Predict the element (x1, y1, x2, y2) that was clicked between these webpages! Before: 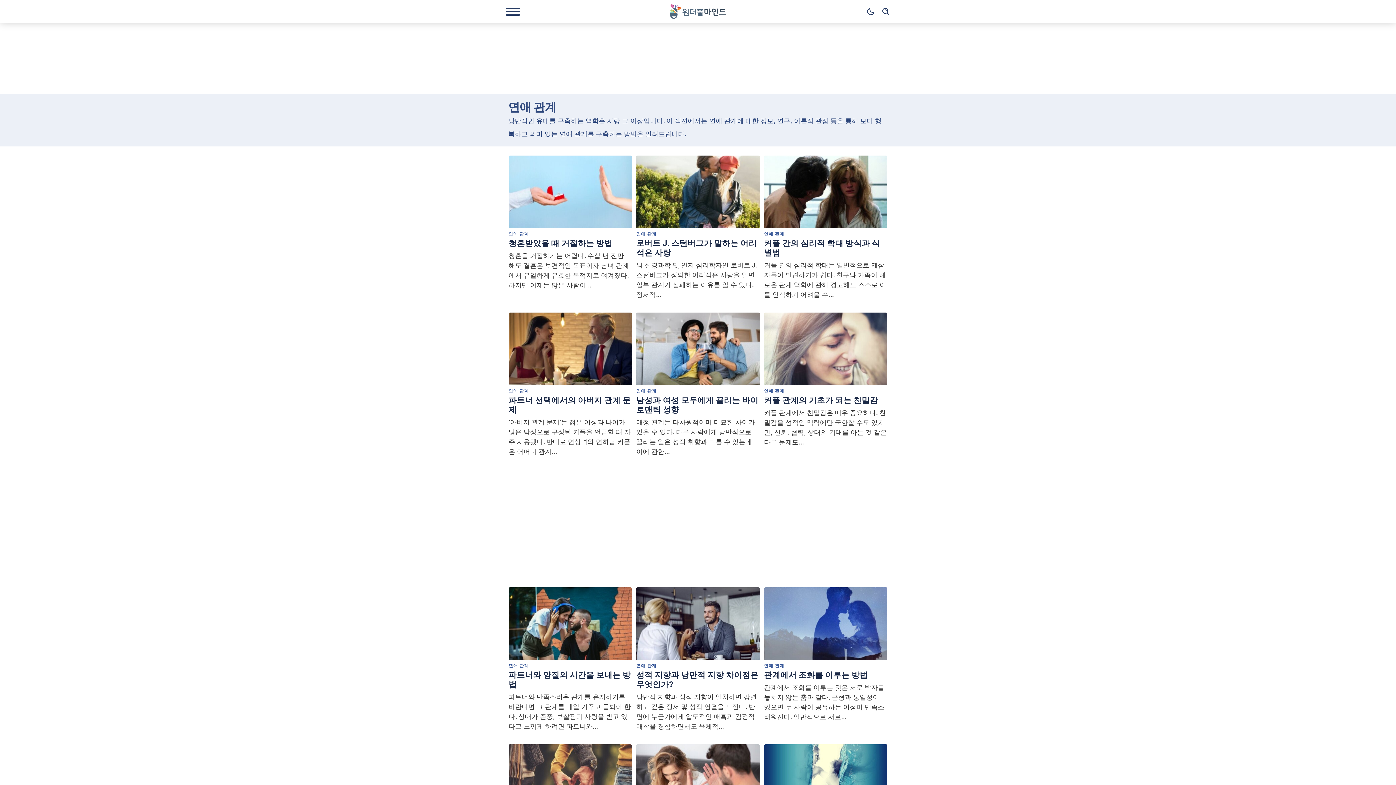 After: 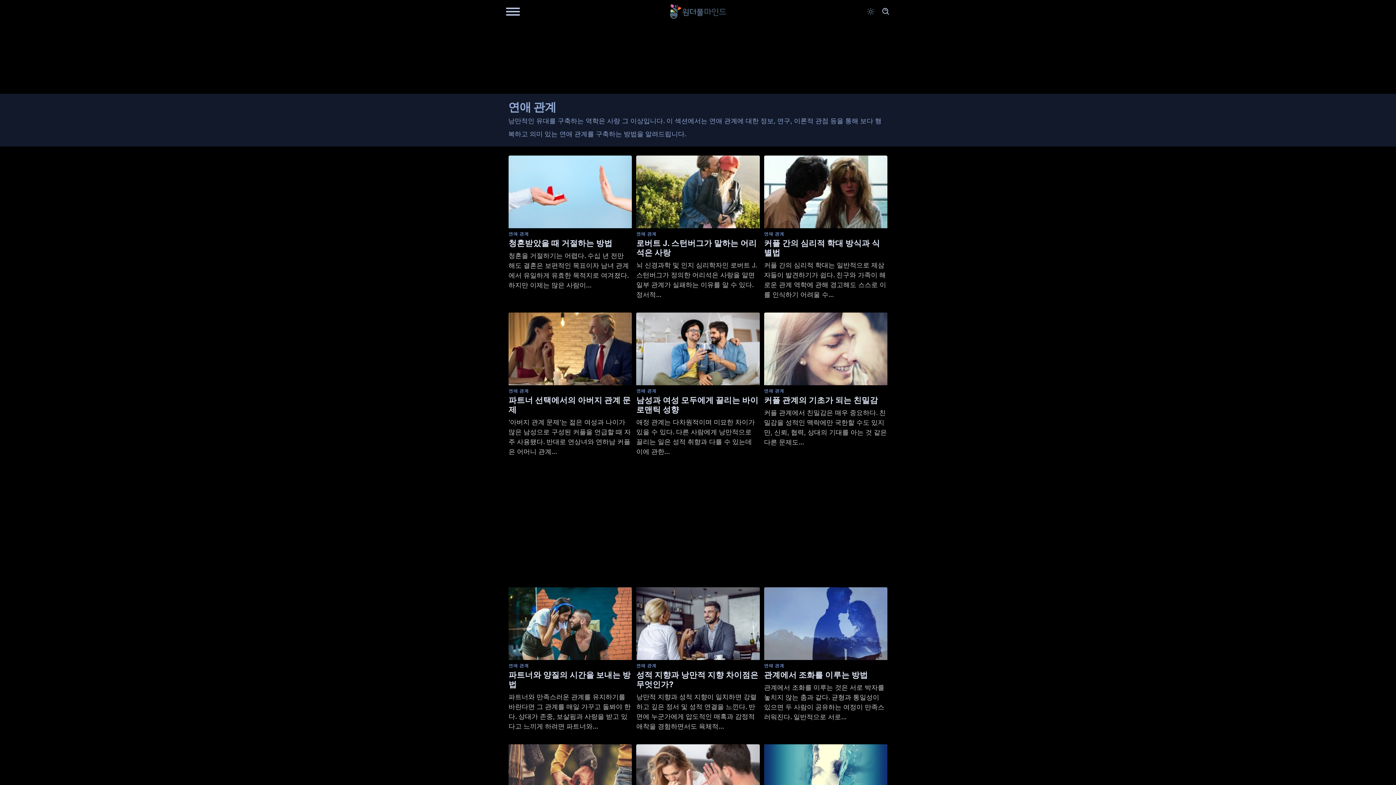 Action: label: Dark mode bbox: (863, 4, 878, 19)